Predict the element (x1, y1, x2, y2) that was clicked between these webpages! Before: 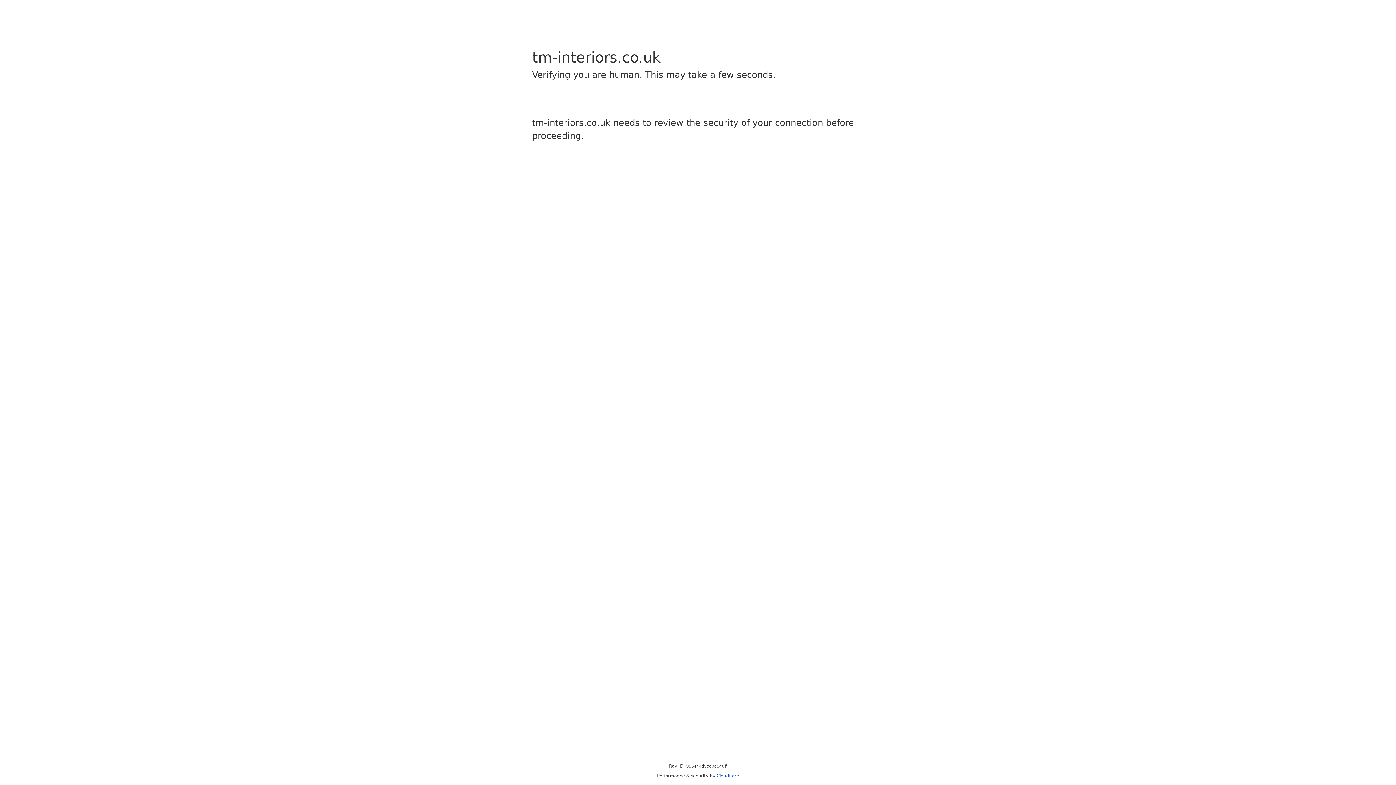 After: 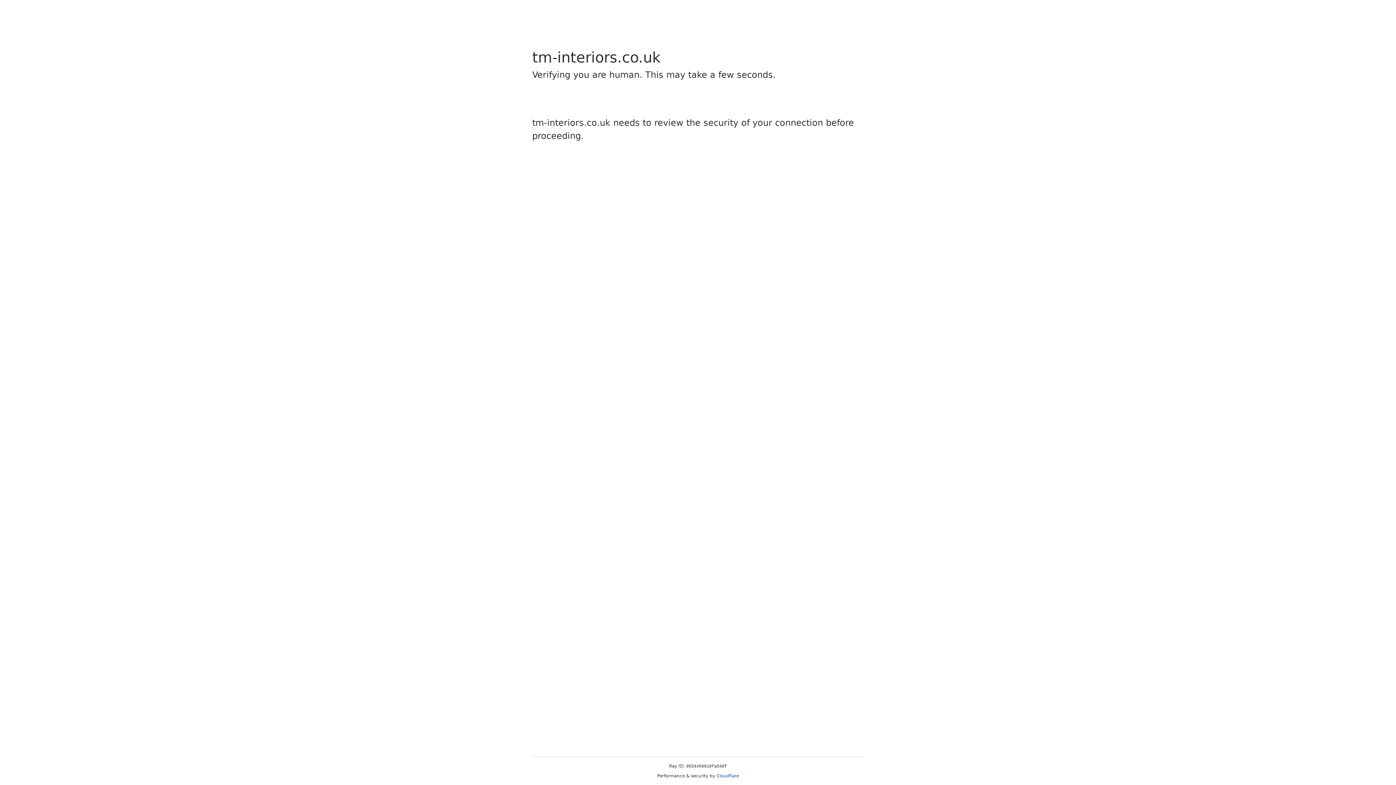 Action: label: Cloudflare bbox: (716, 773, 739, 778)